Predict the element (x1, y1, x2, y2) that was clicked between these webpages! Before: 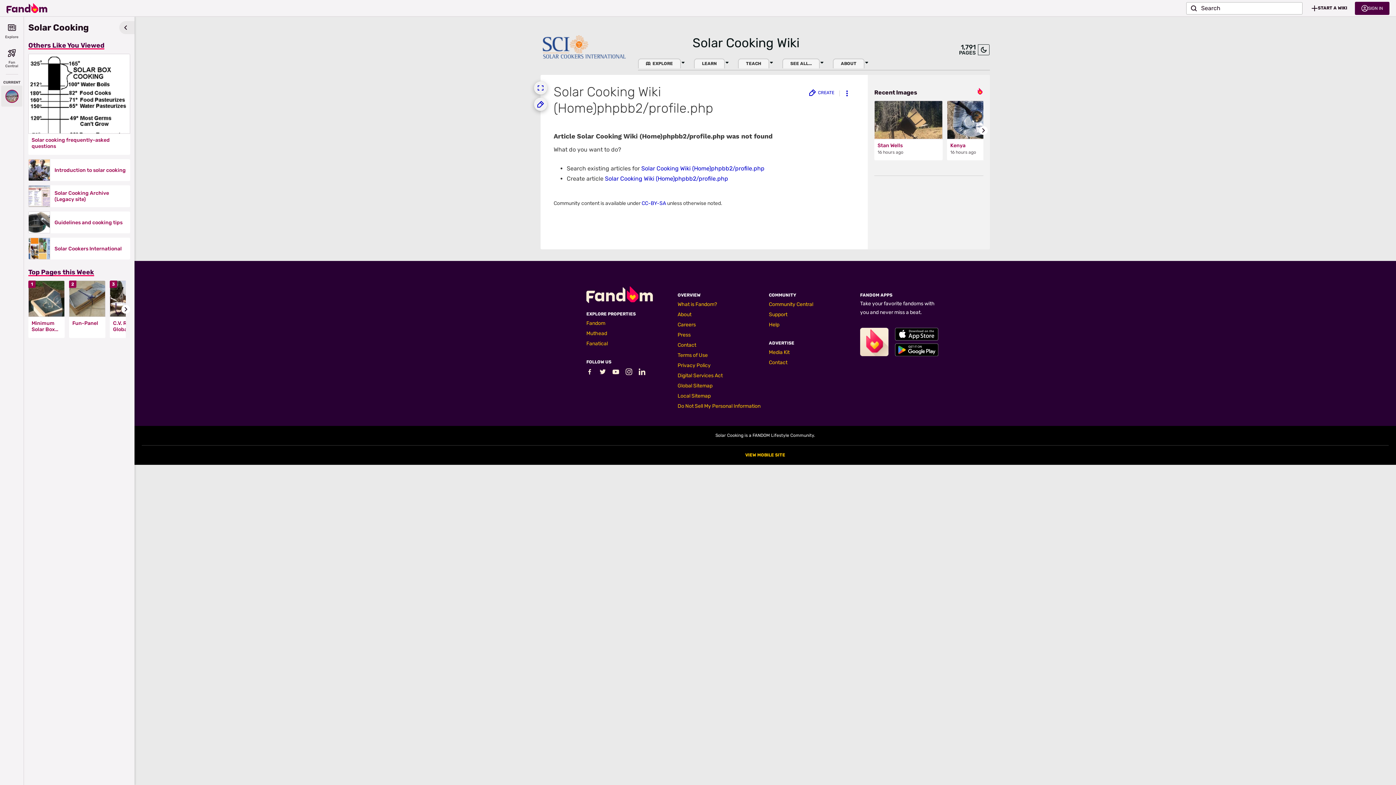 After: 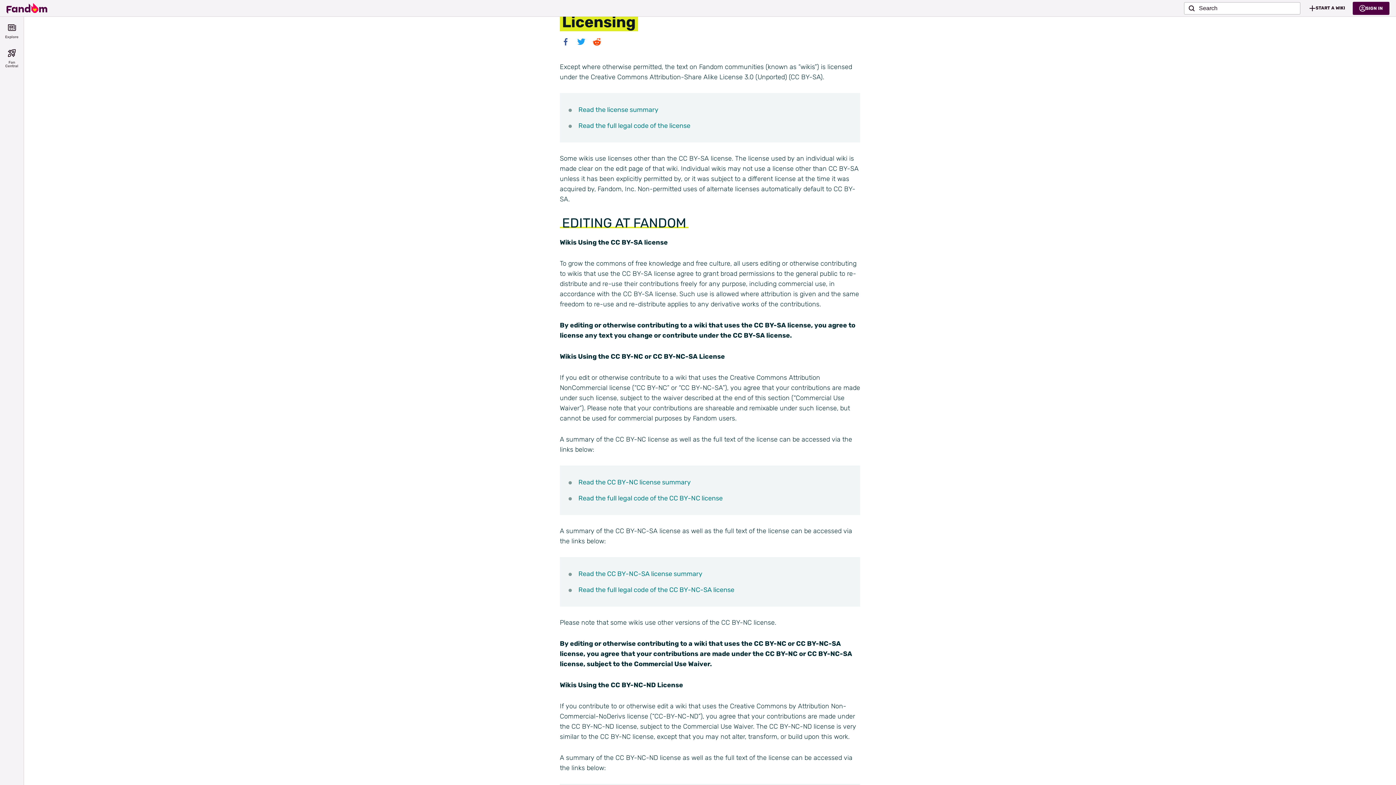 Action: label: CC-BY-SA bbox: (641, 200, 666, 206)